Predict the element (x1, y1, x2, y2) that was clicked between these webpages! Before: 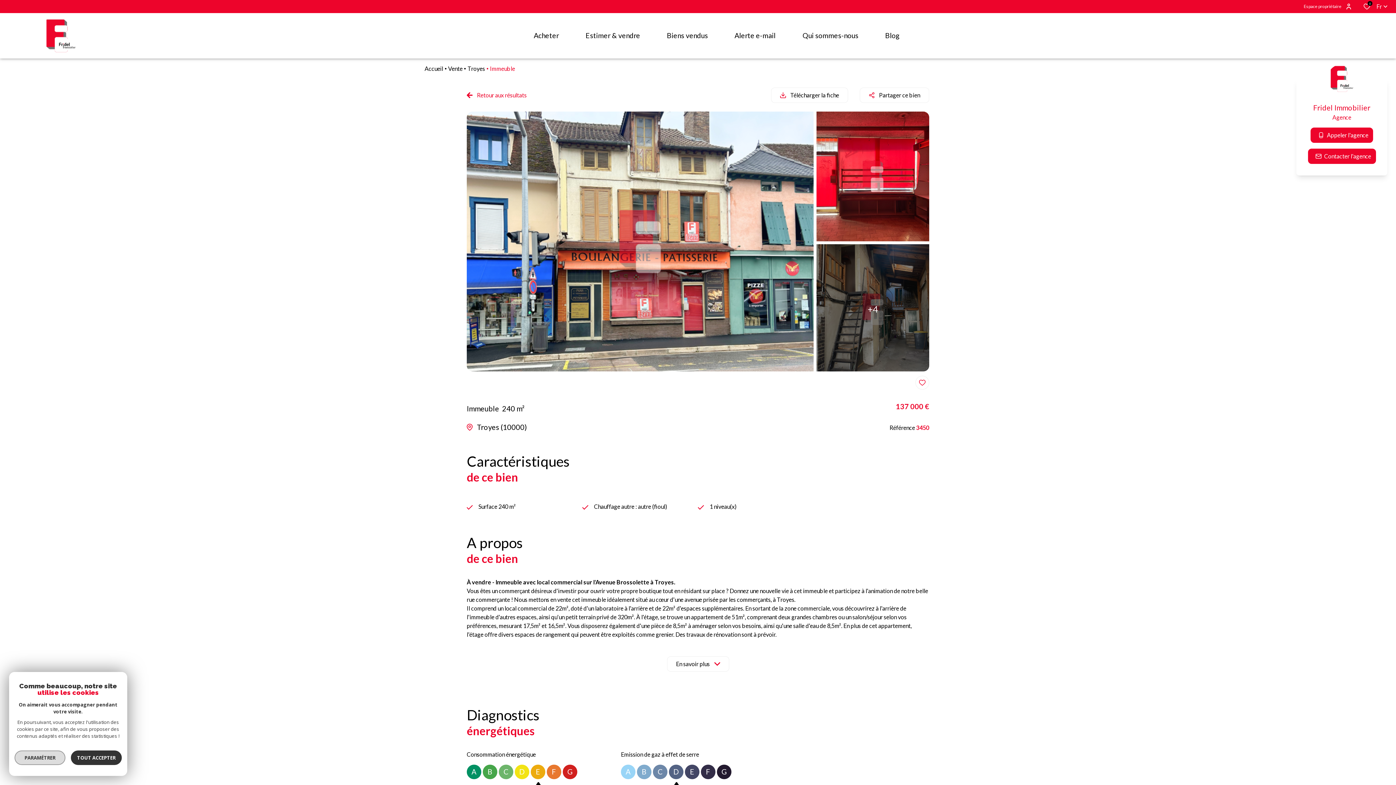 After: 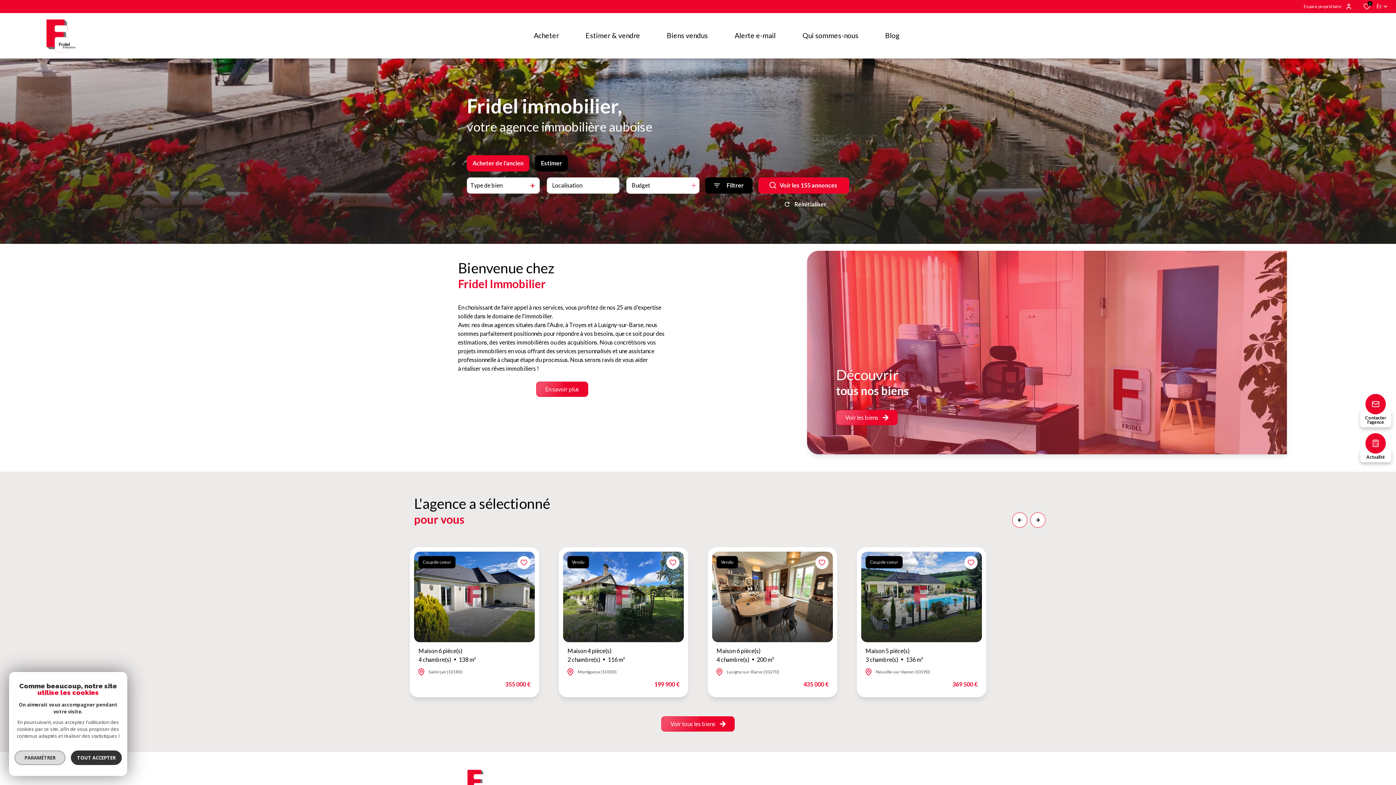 Action: bbox: (45, 18, 75, 52)